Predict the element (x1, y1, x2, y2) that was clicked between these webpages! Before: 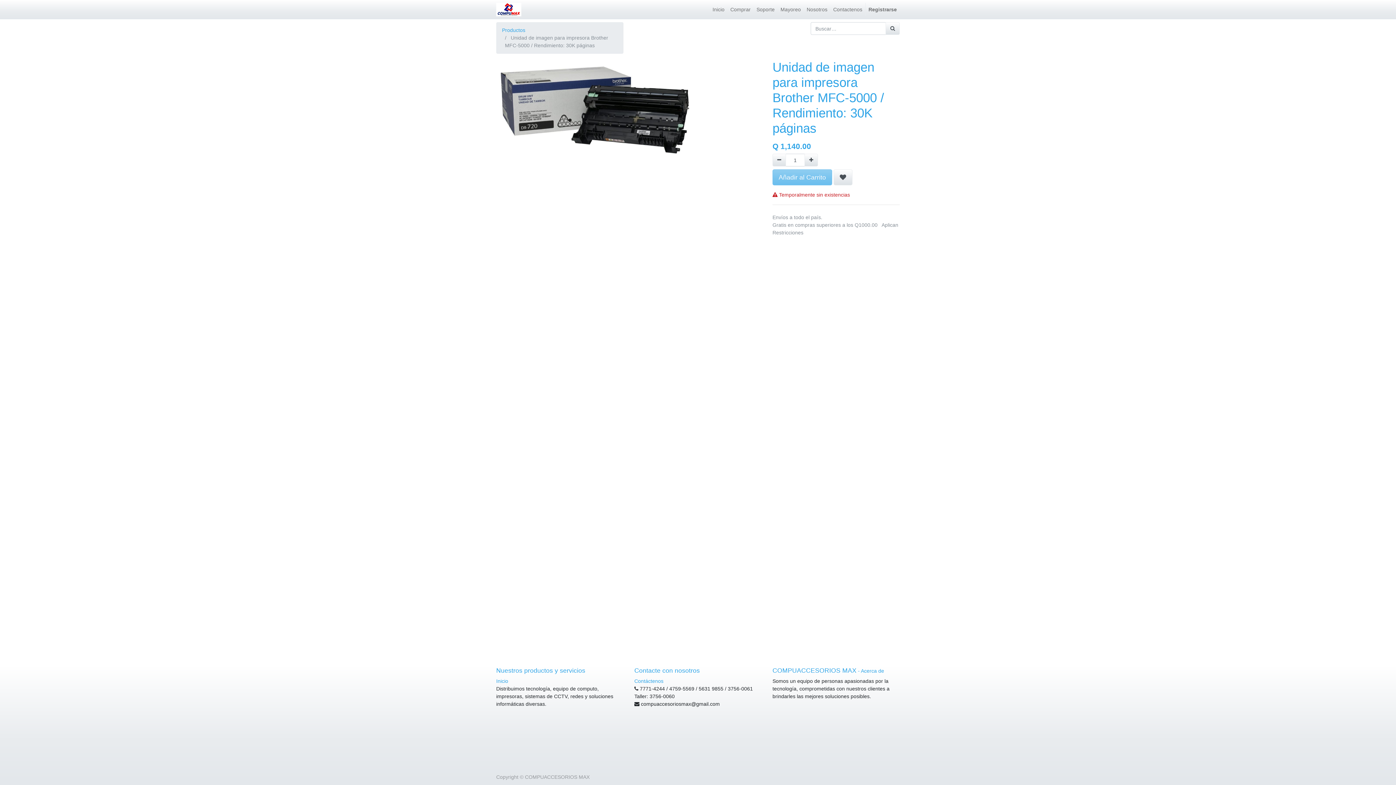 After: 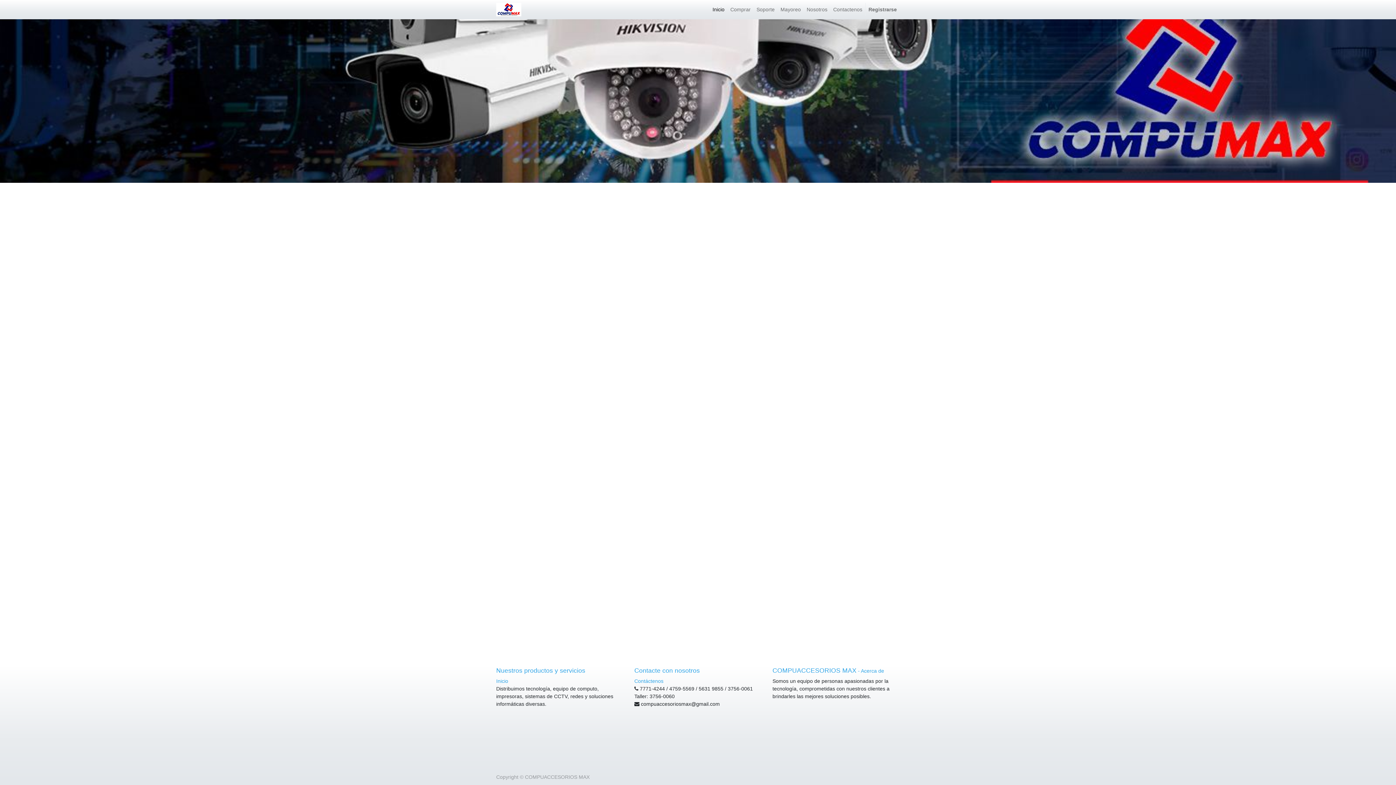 Action: bbox: (496, 2, 521, 16)